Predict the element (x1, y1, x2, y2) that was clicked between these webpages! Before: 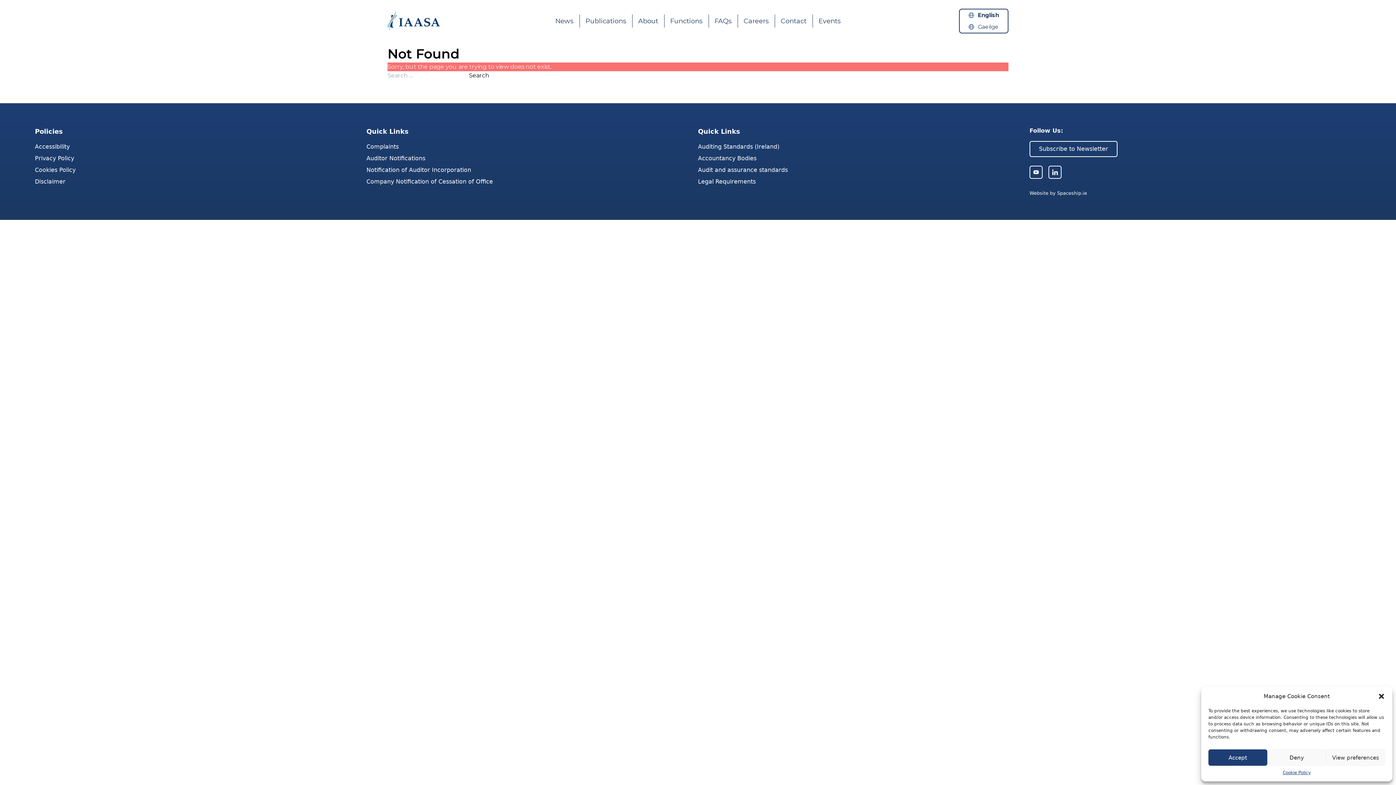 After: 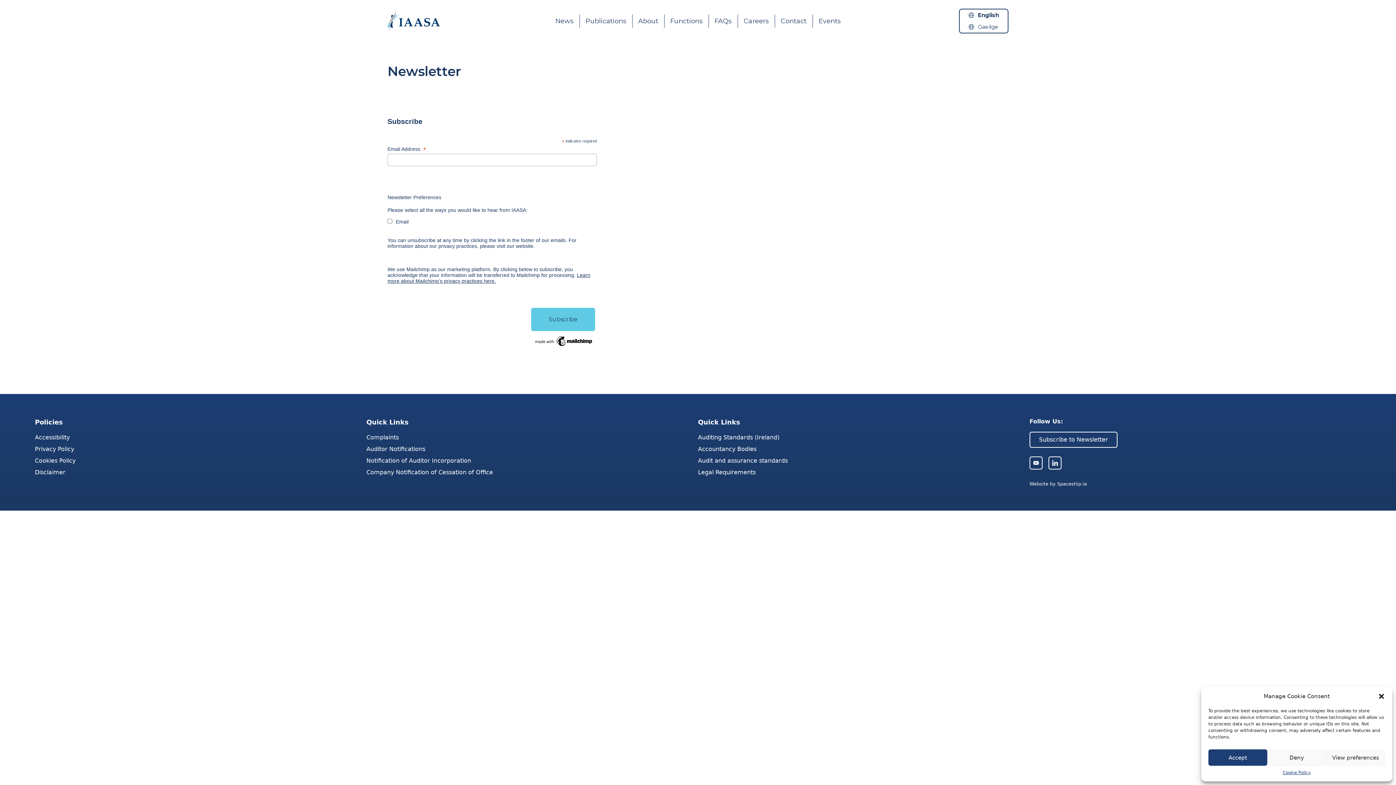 Action: bbox: (1029, 141, 1117, 157) label: Subscribe to Newsletter